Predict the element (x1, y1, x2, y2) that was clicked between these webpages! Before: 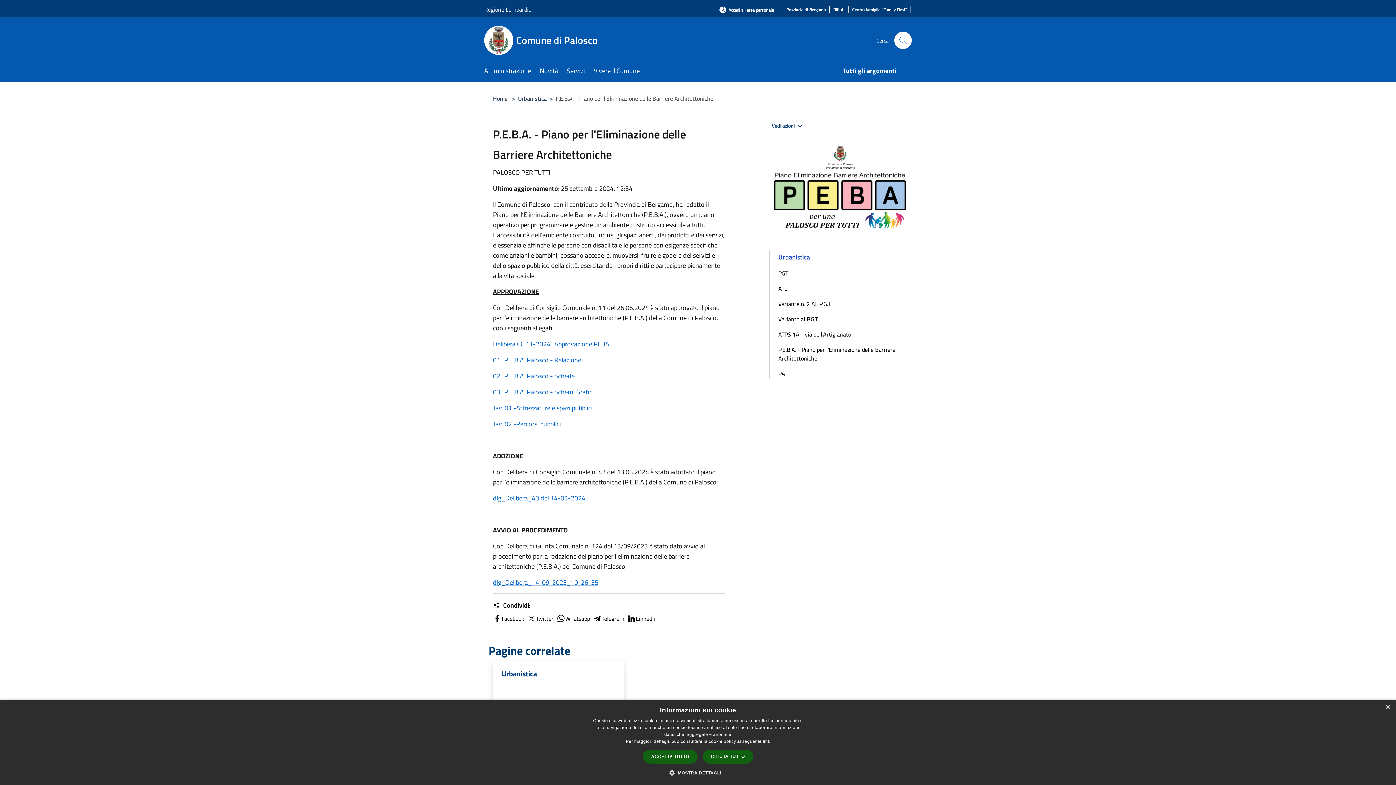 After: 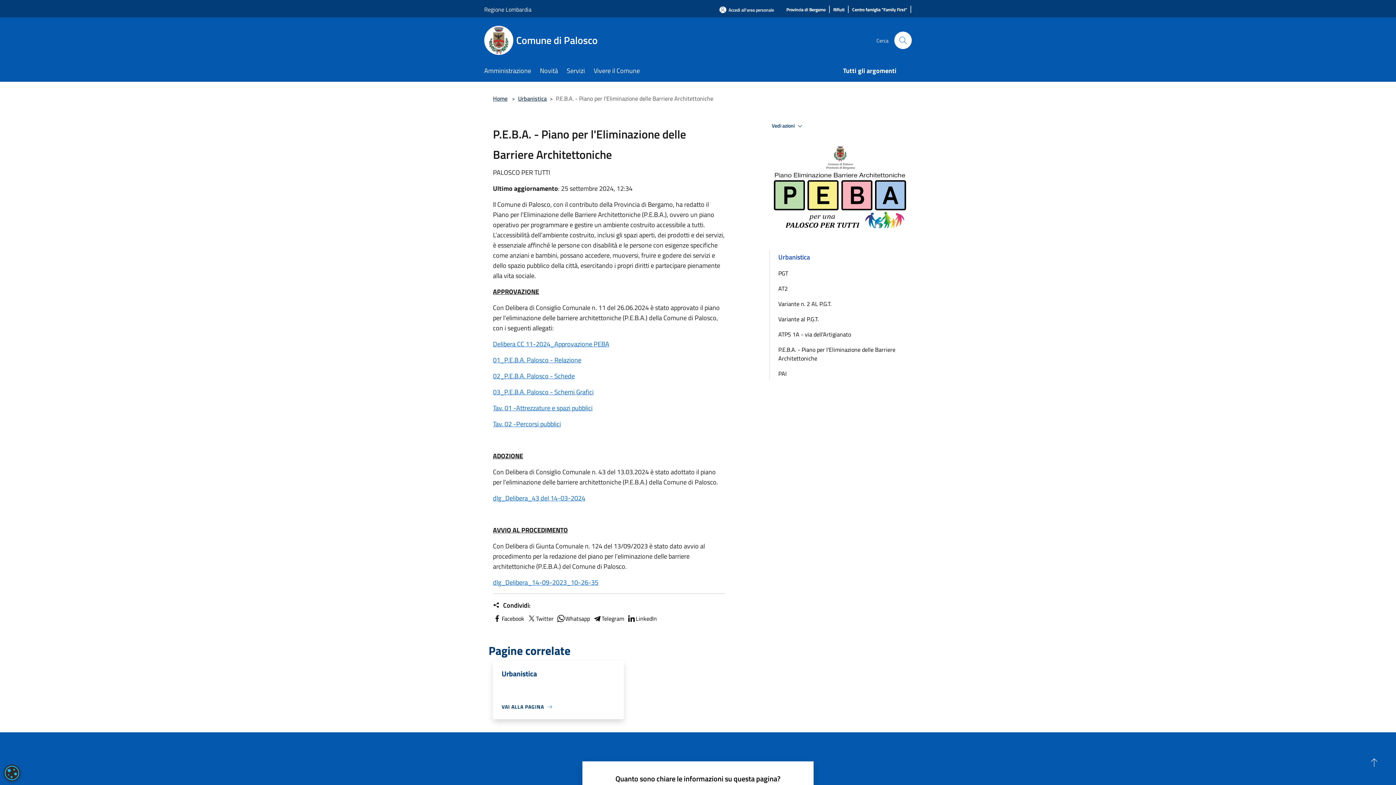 Action: label: Close bbox: (1385, 705, 1390, 710)